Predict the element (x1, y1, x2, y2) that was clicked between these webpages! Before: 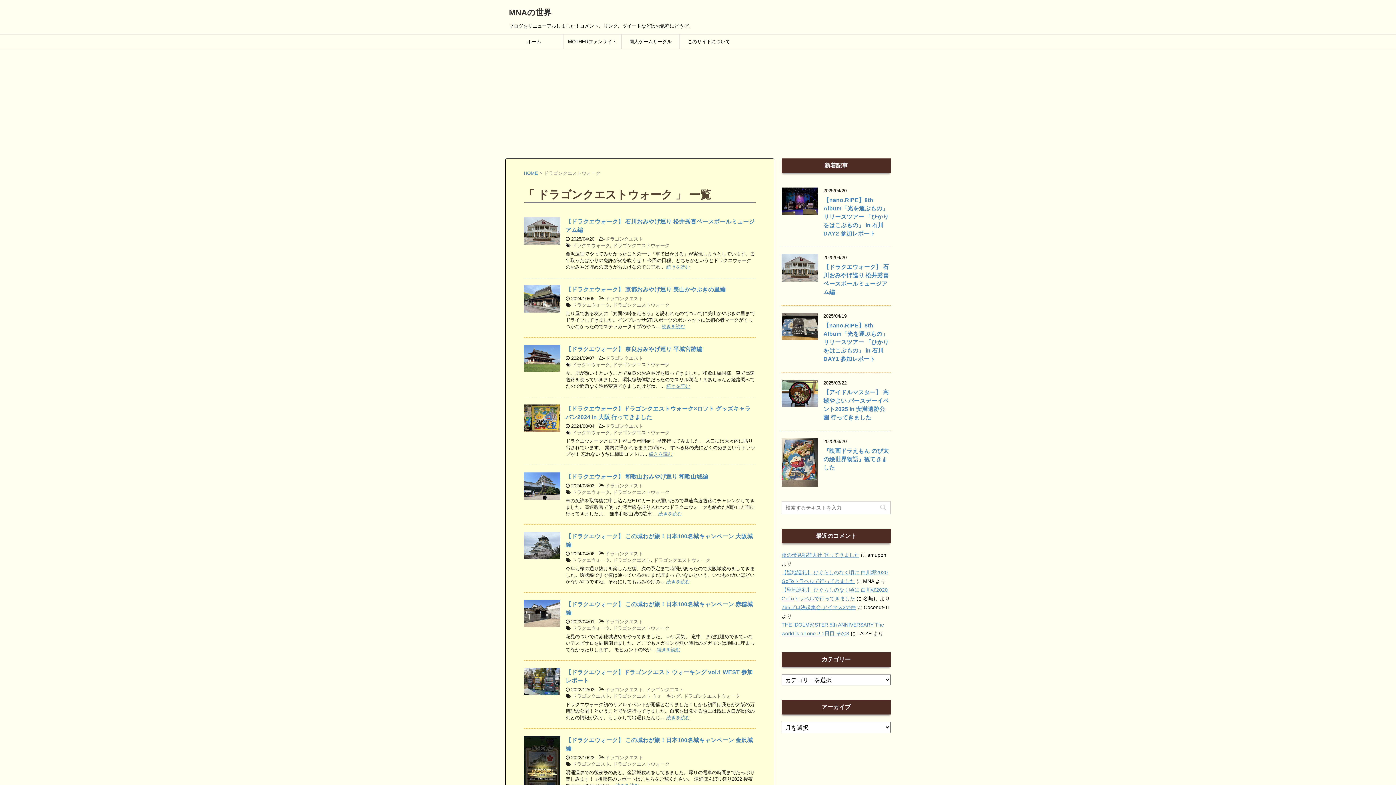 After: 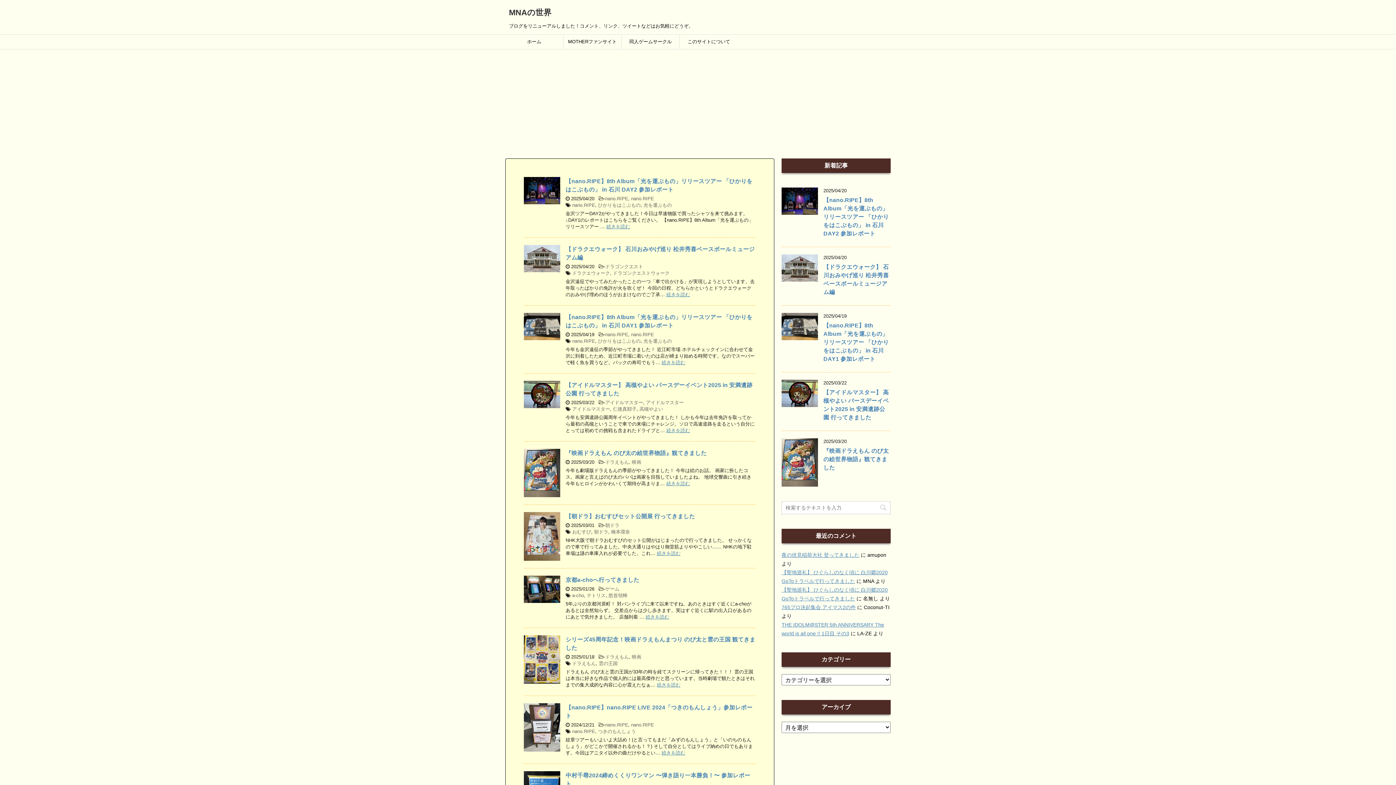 Action: label: HOME bbox: (524, 170, 538, 176)